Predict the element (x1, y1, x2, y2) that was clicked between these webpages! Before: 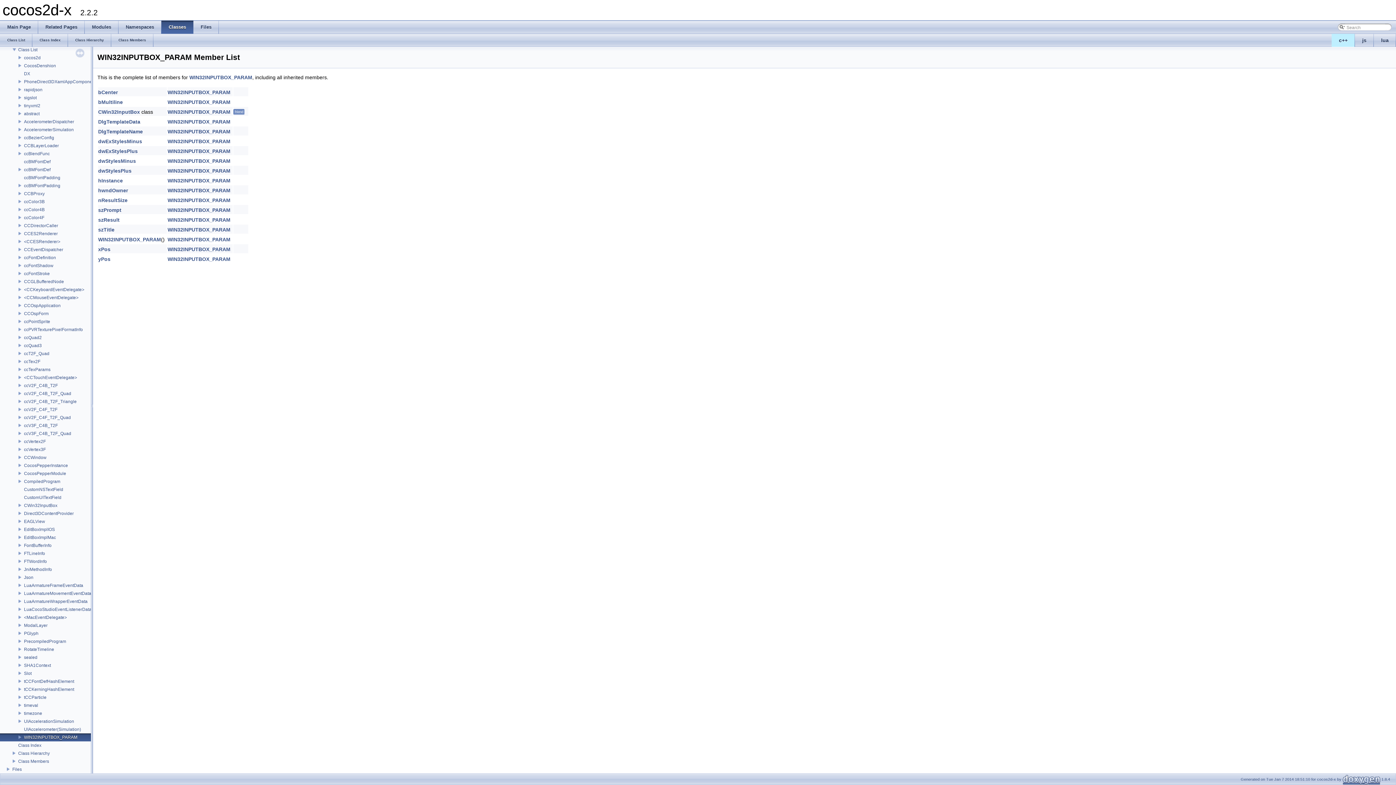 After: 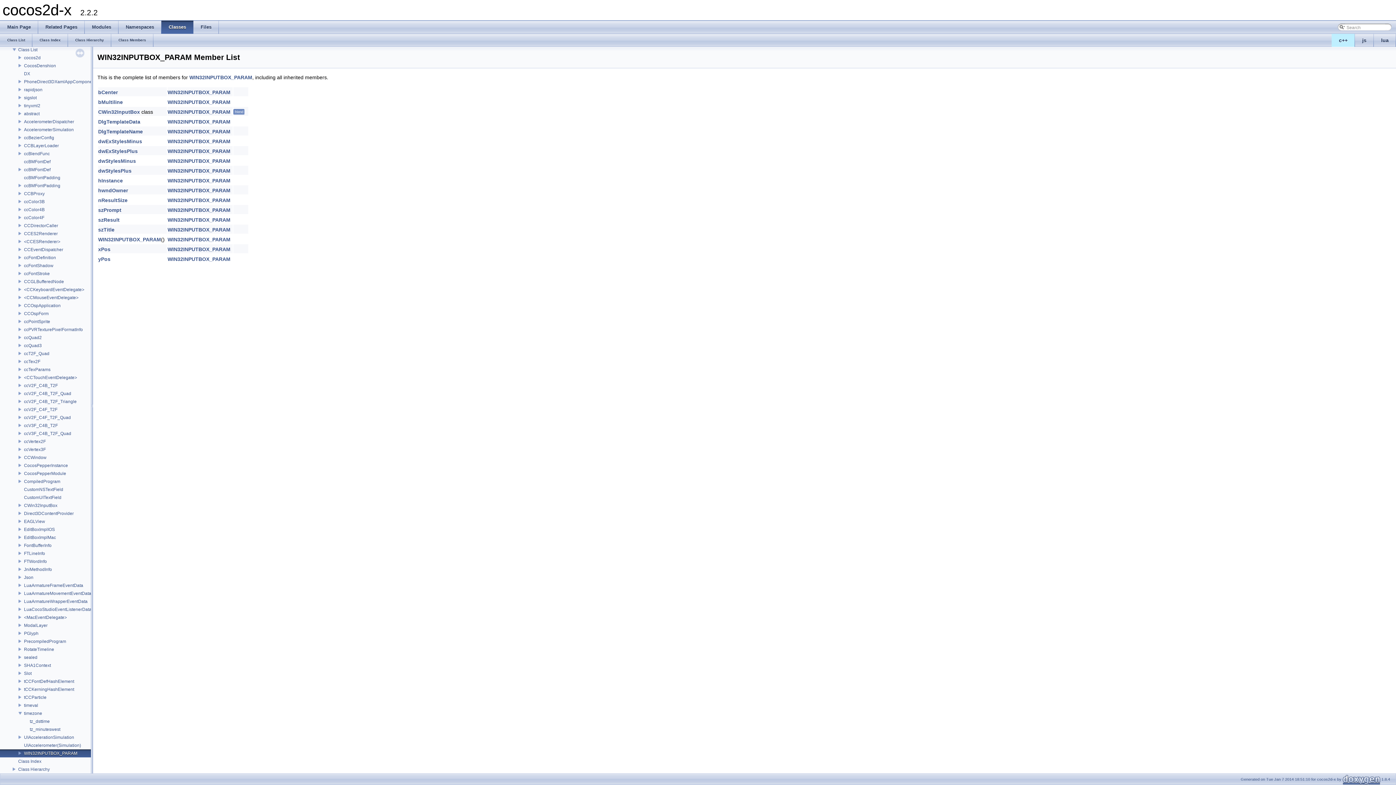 Action: bbox: (0, 710, 23, 716)